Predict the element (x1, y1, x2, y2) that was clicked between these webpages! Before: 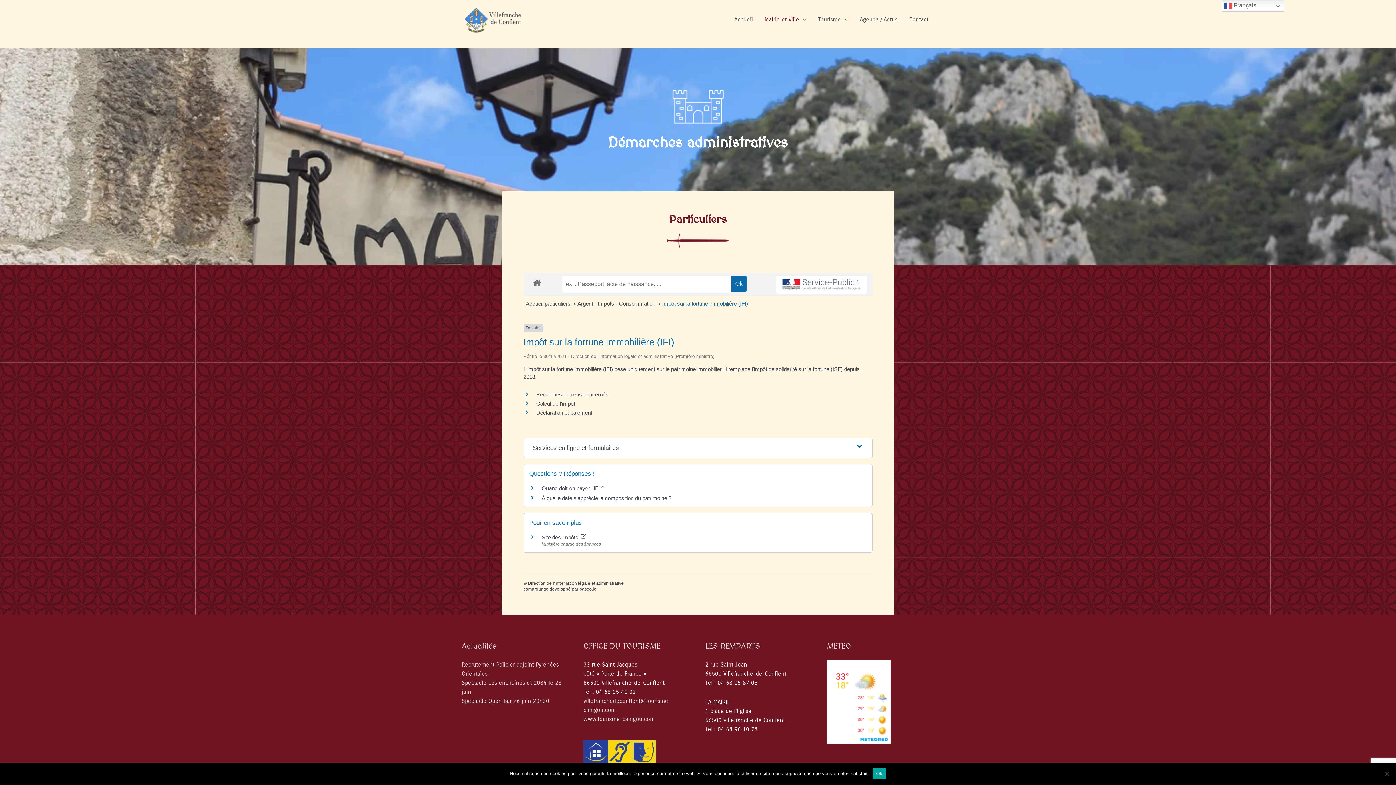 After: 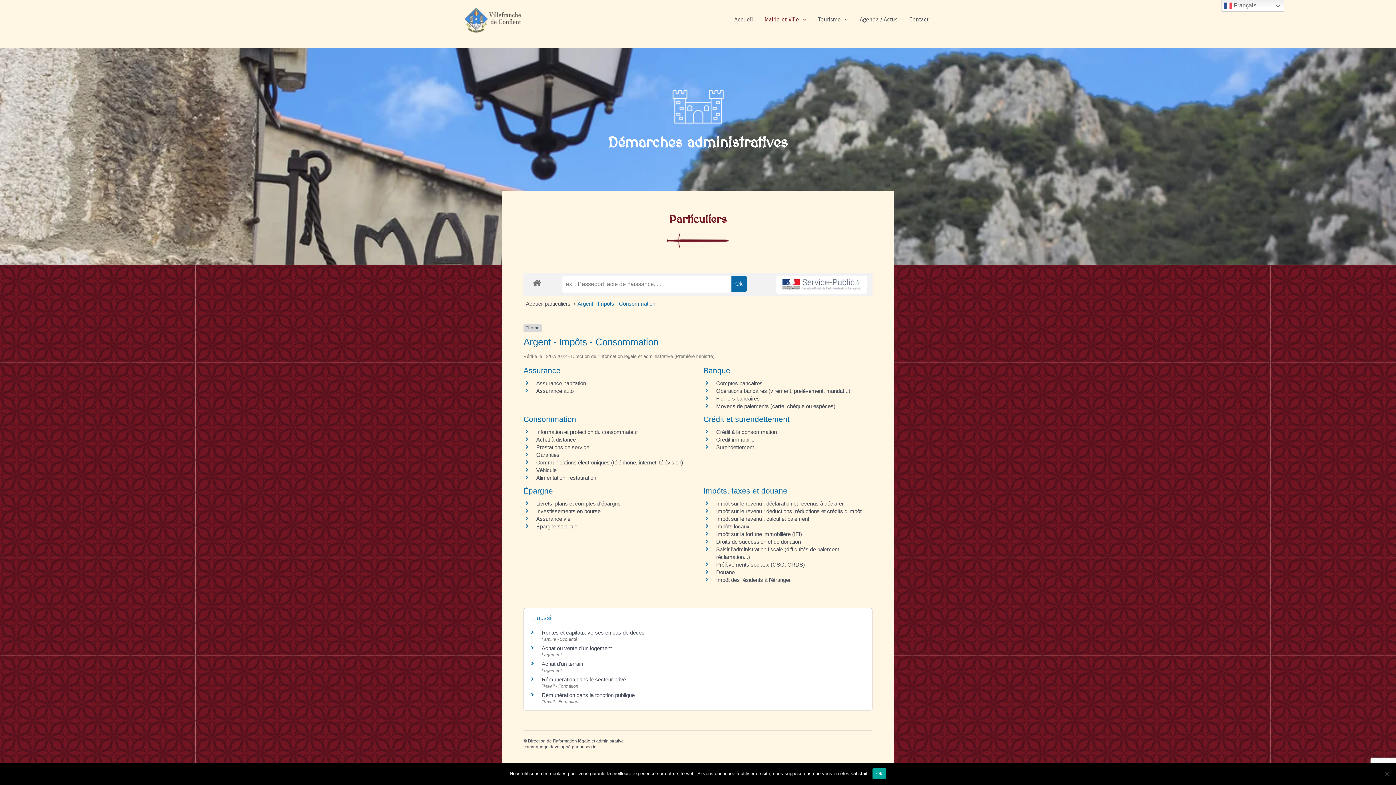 Action: bbox: (577, 300, 656, 306) label: Argent - Impôts - Consommation 